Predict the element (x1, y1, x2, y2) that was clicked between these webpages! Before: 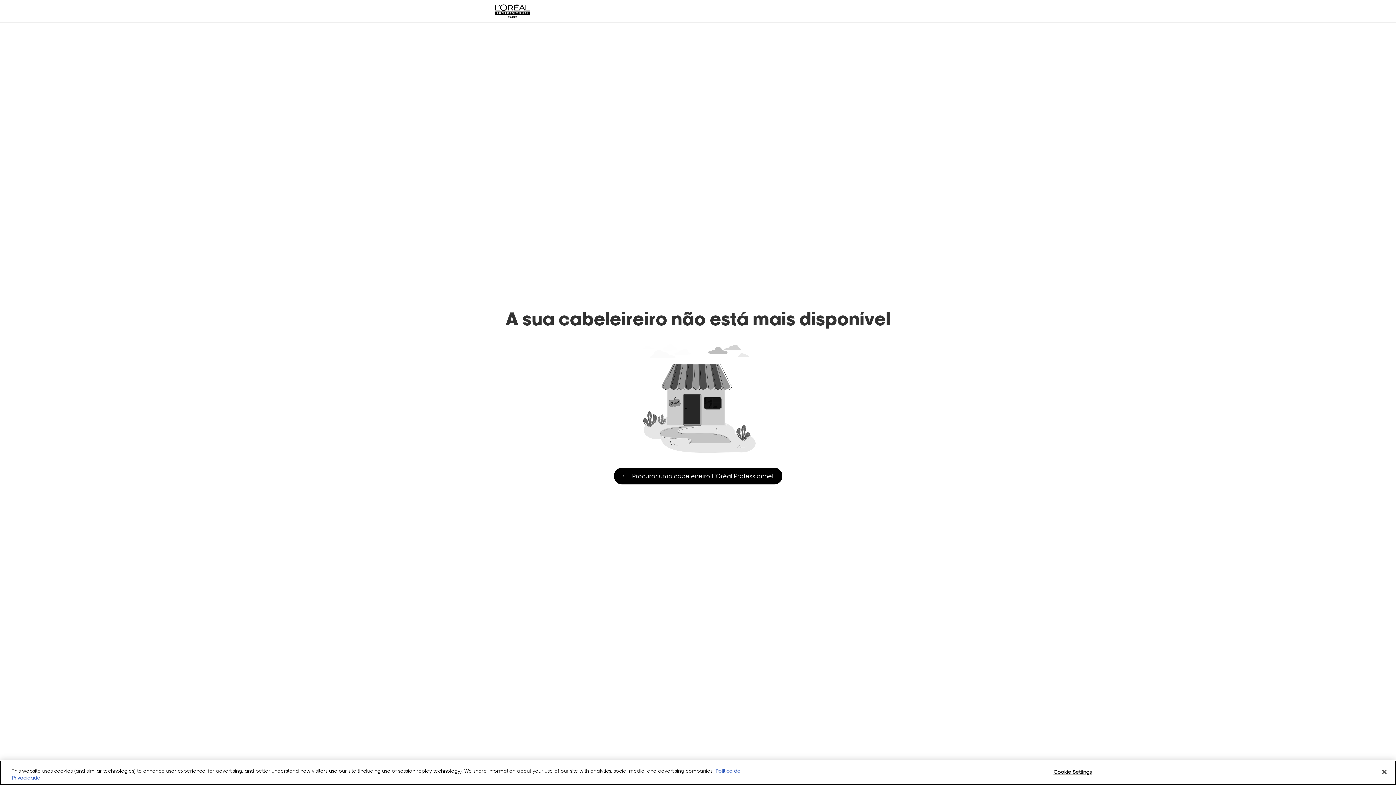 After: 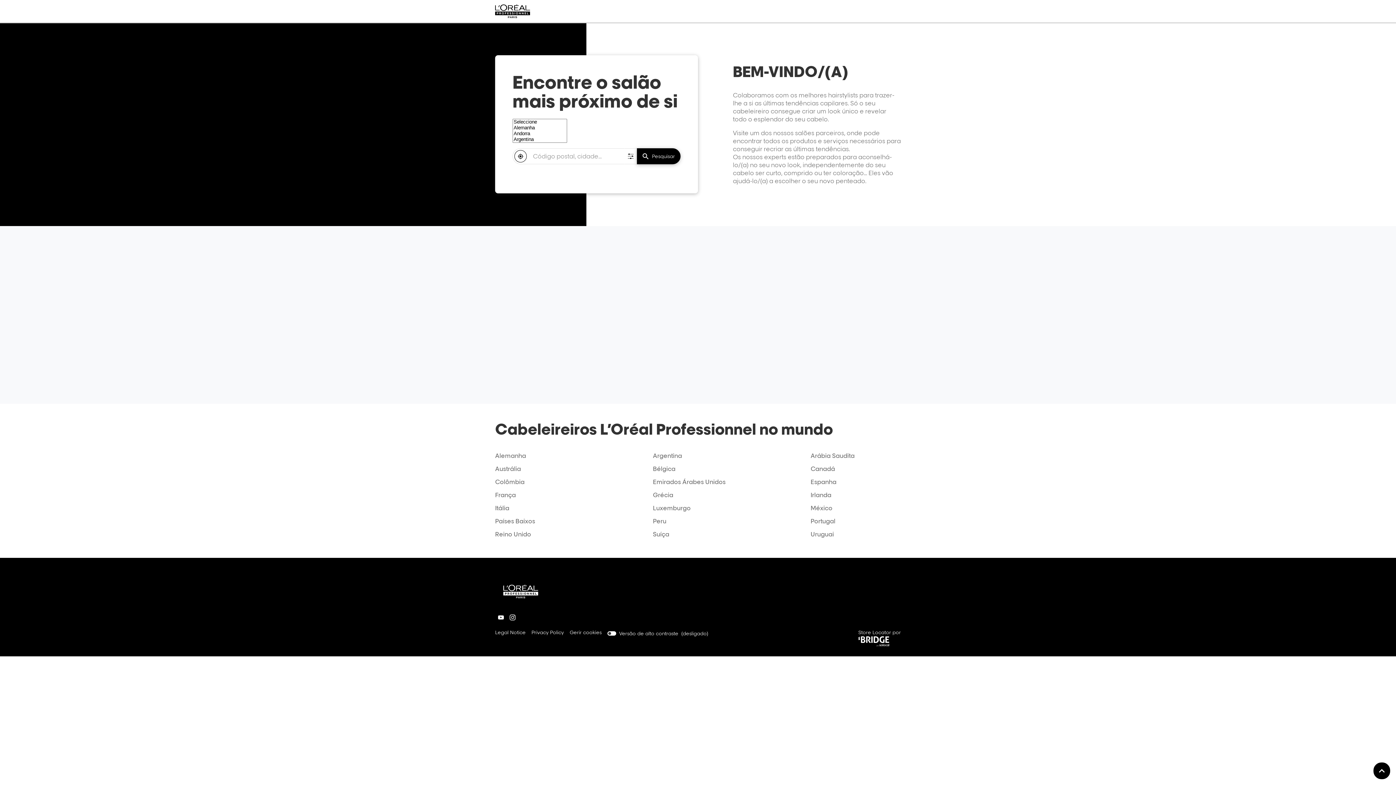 Action: bbox: (614, 468, 782, 484) label: Procurar uma cabeleireiro L’Oréal Professionnel
Procurar uma cabeleireiro L’Oréal Professionnel